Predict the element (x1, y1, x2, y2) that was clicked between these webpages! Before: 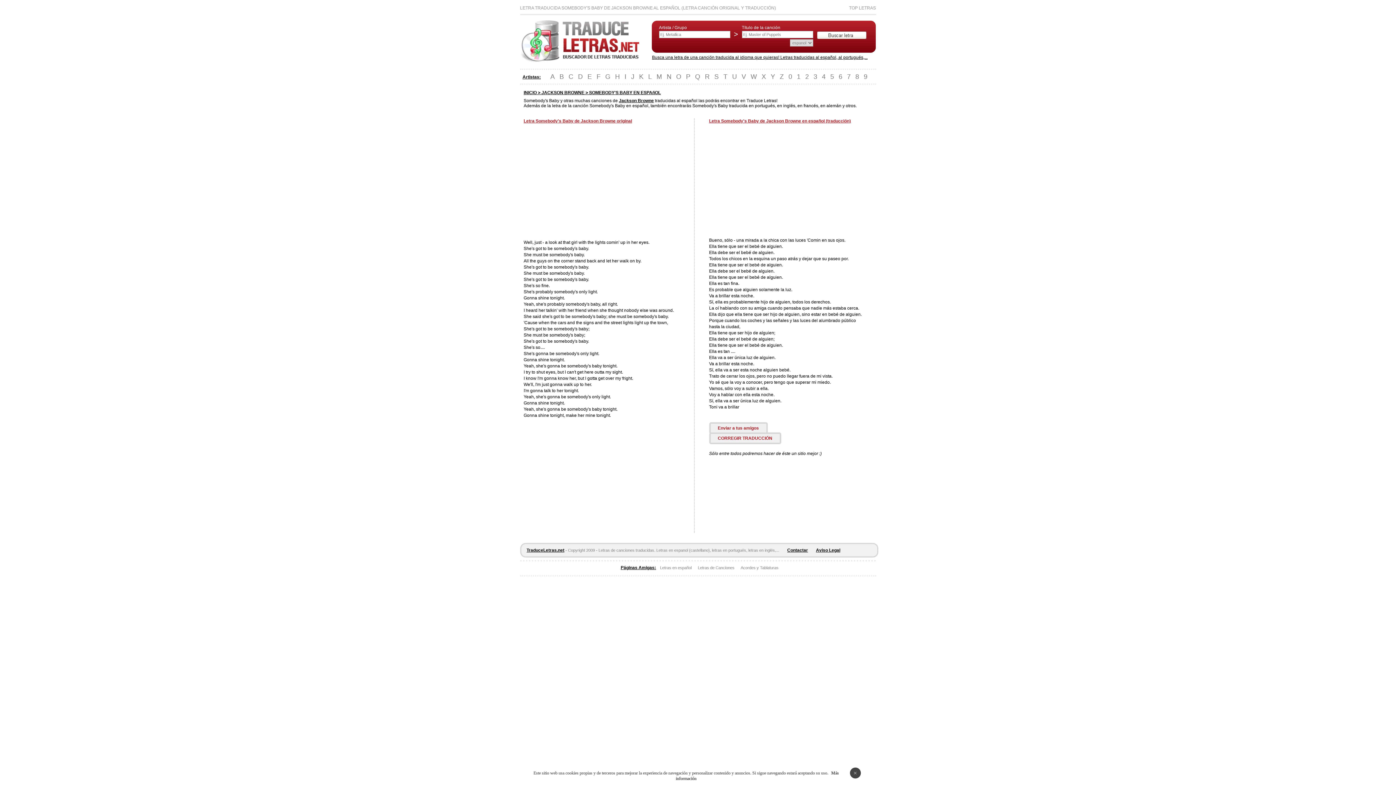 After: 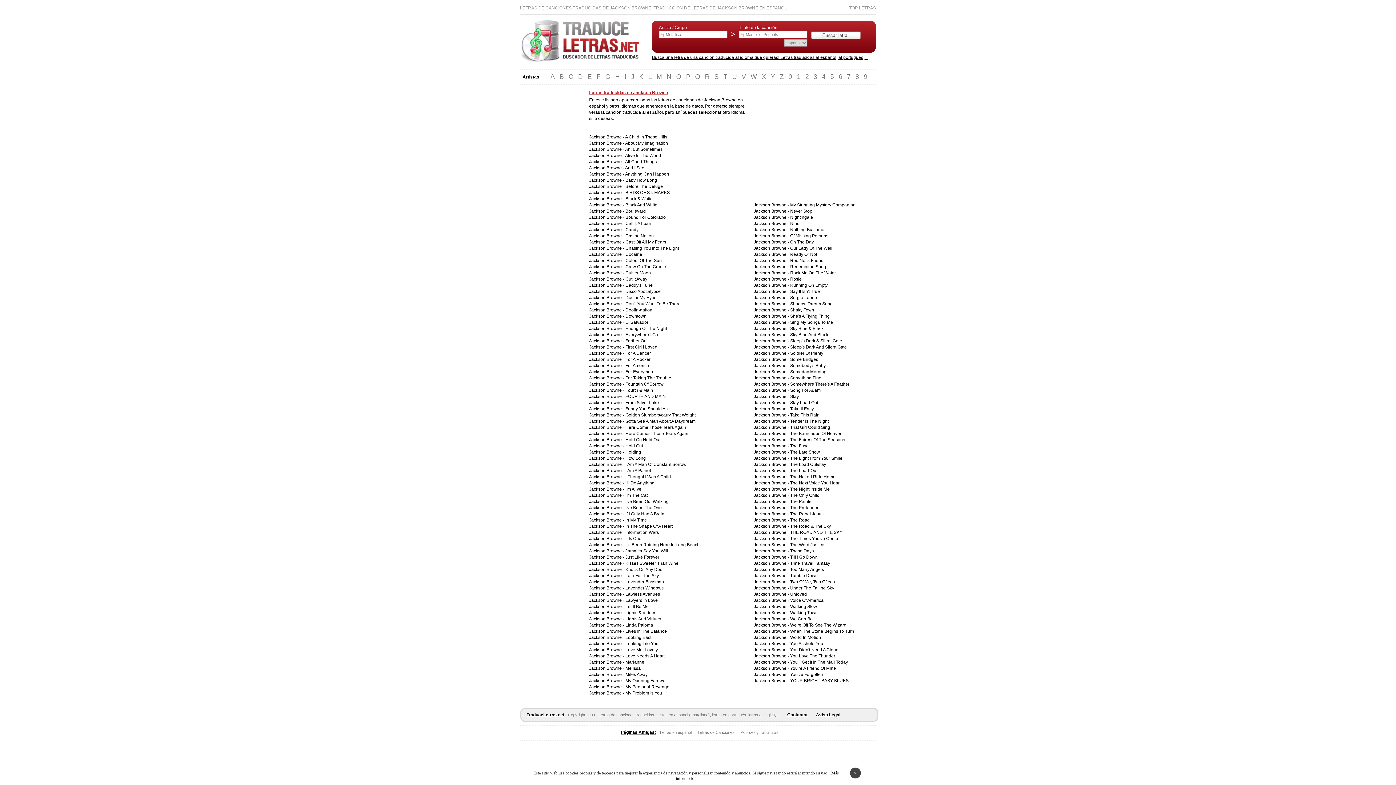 Action: bbox: (541, 90, 584, 95) label: JACKSON BROWNE